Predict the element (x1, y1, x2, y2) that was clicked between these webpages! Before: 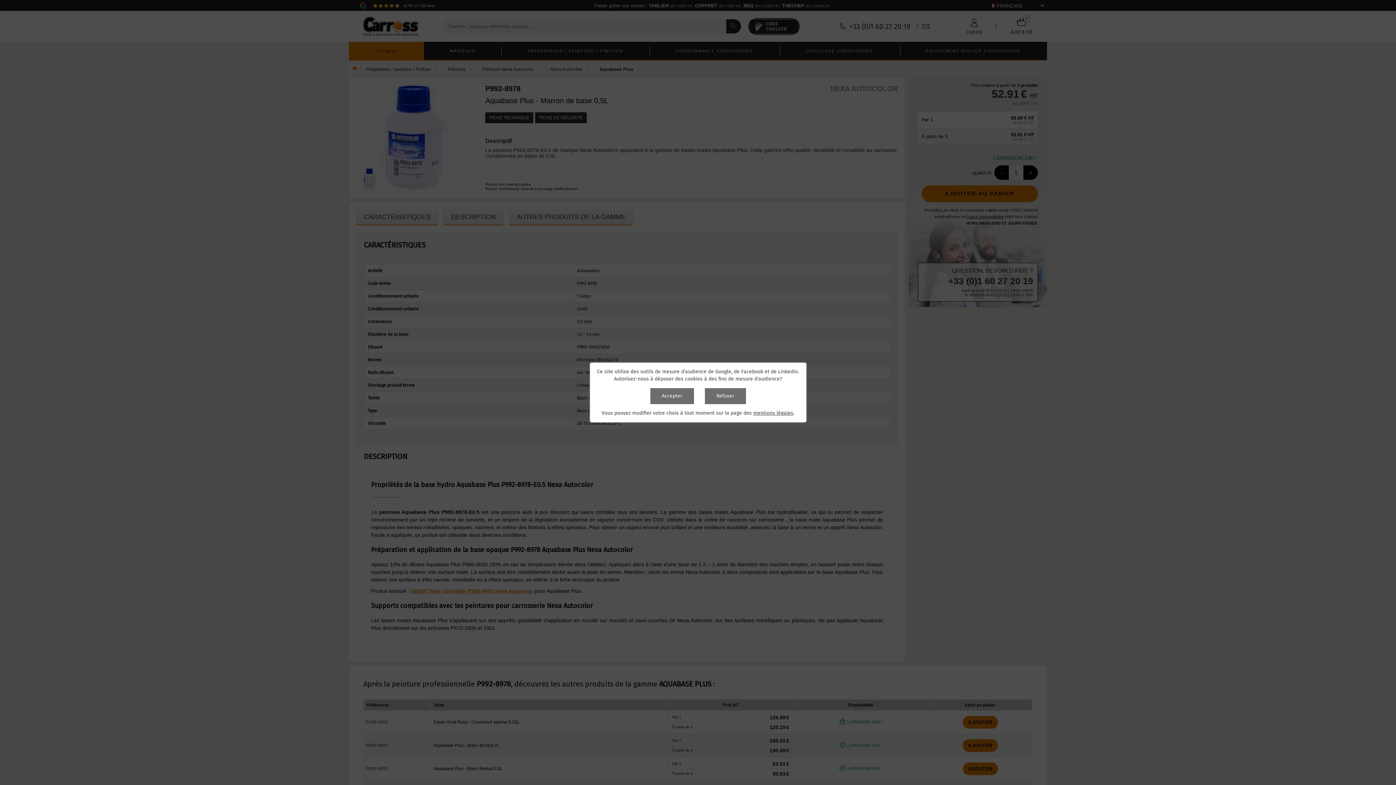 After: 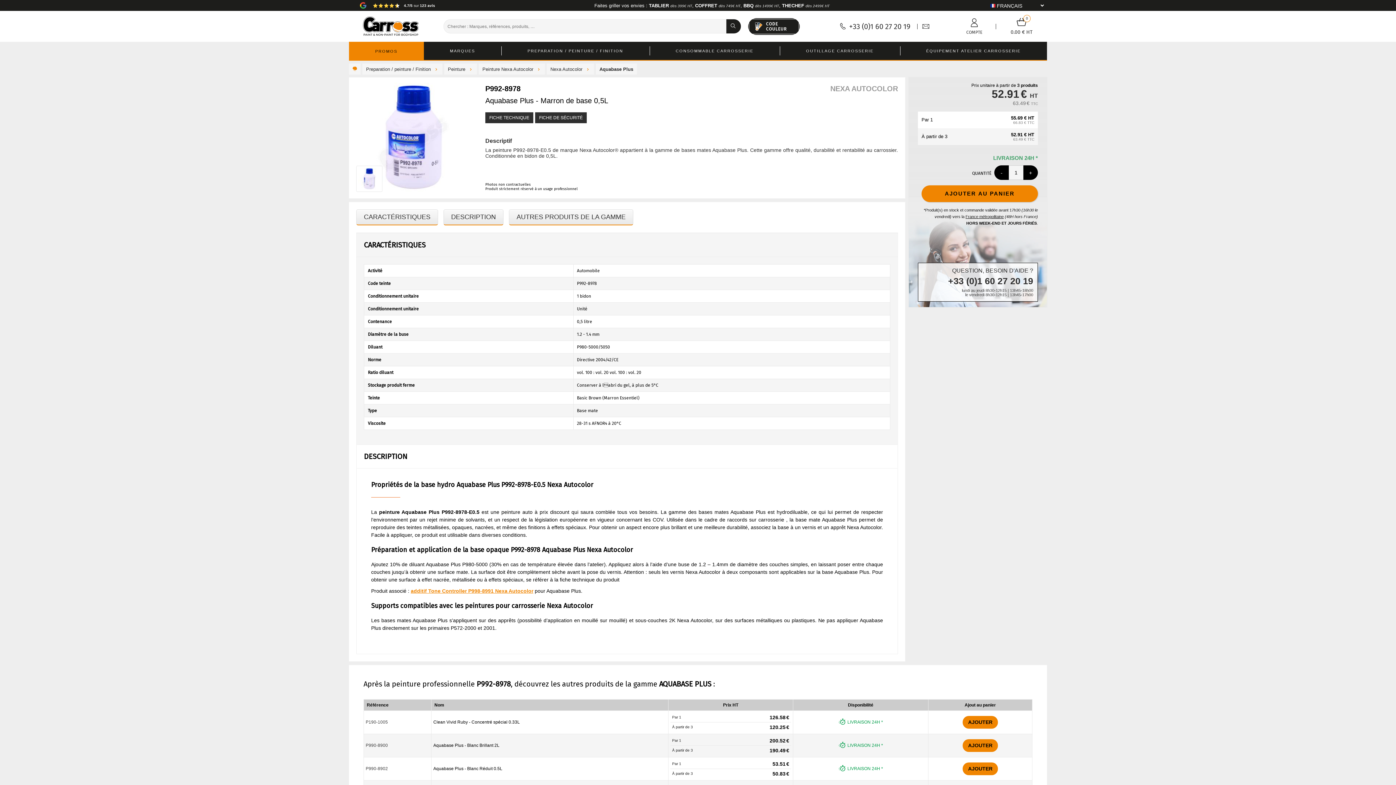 Action: label: Accepter bbox: (650, 388, 694, 404)